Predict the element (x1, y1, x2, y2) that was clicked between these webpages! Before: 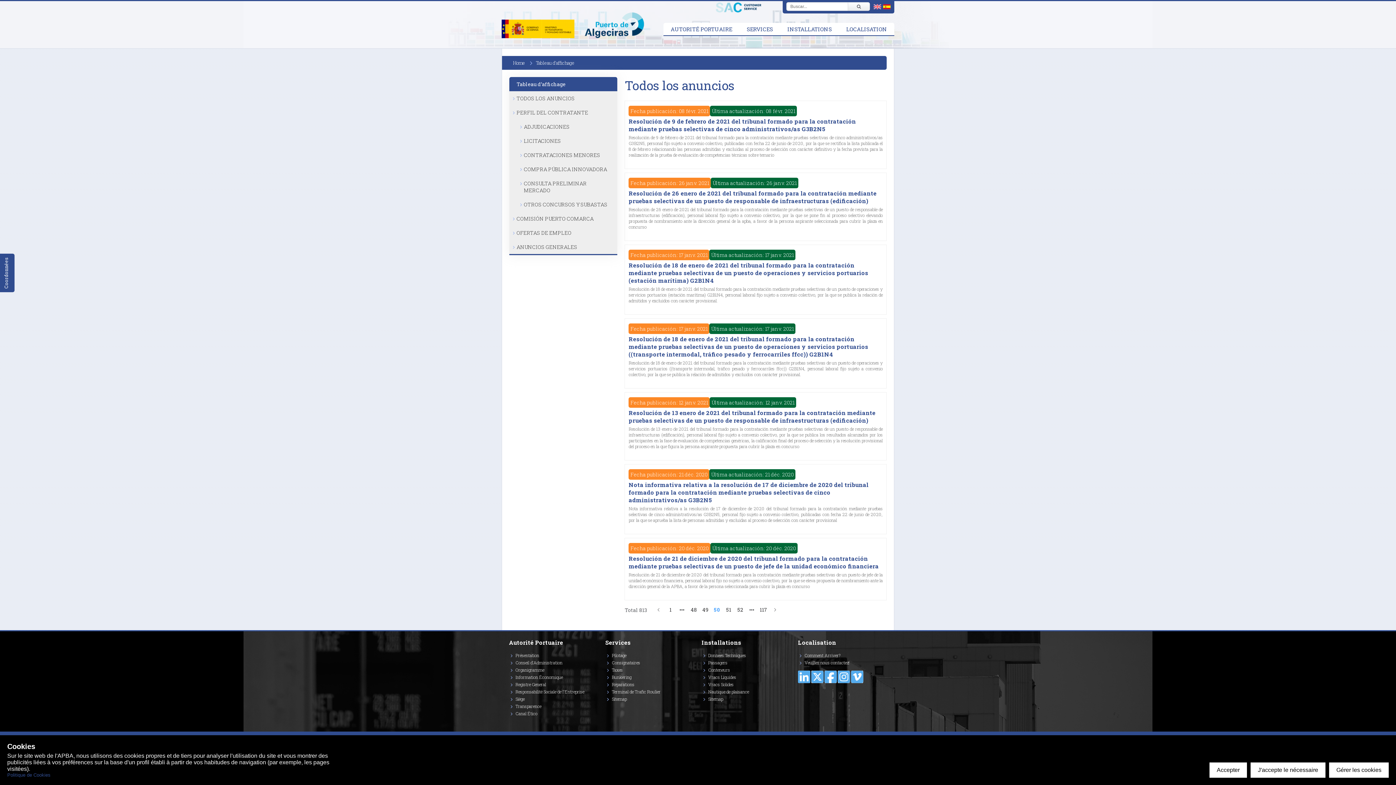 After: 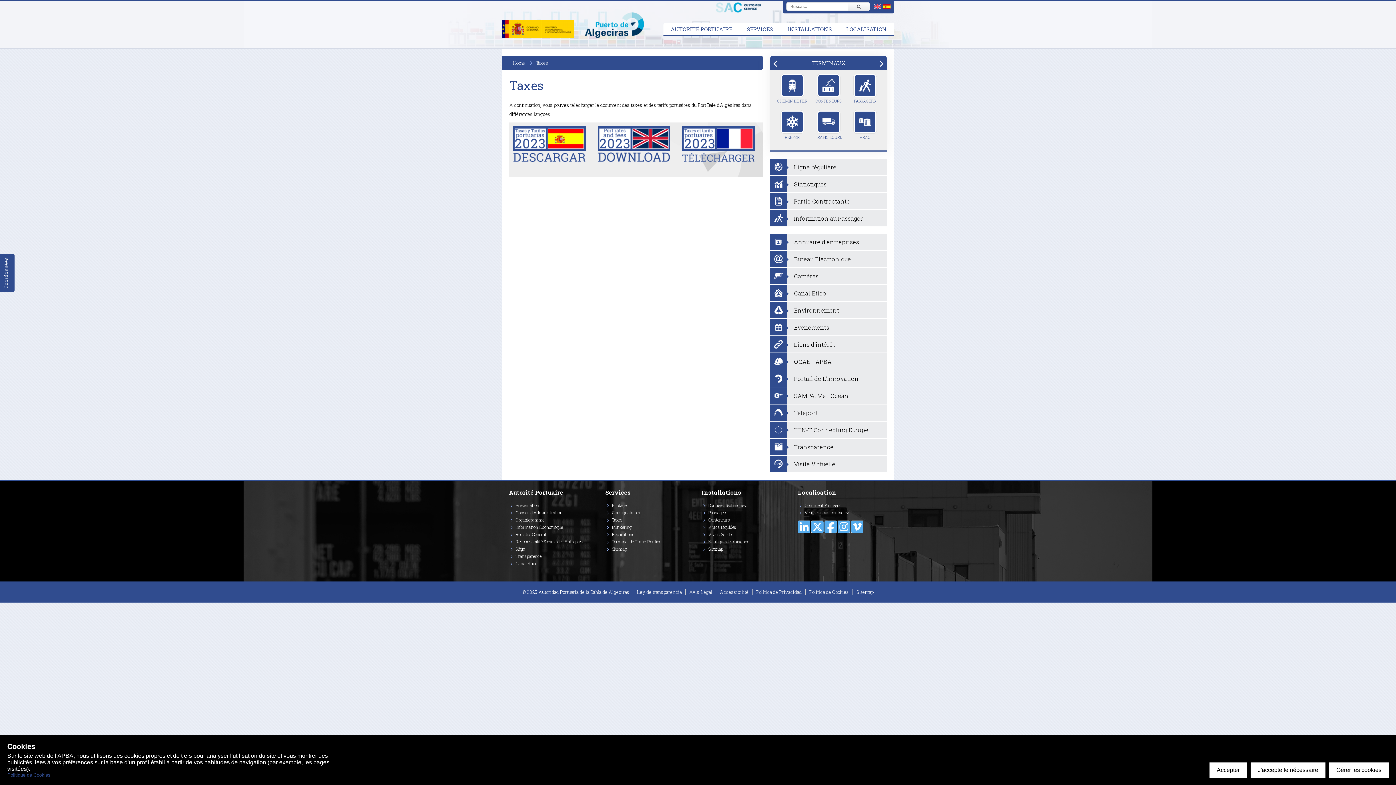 Action: bbox: (612, 667, 622, 673) label: Taxes